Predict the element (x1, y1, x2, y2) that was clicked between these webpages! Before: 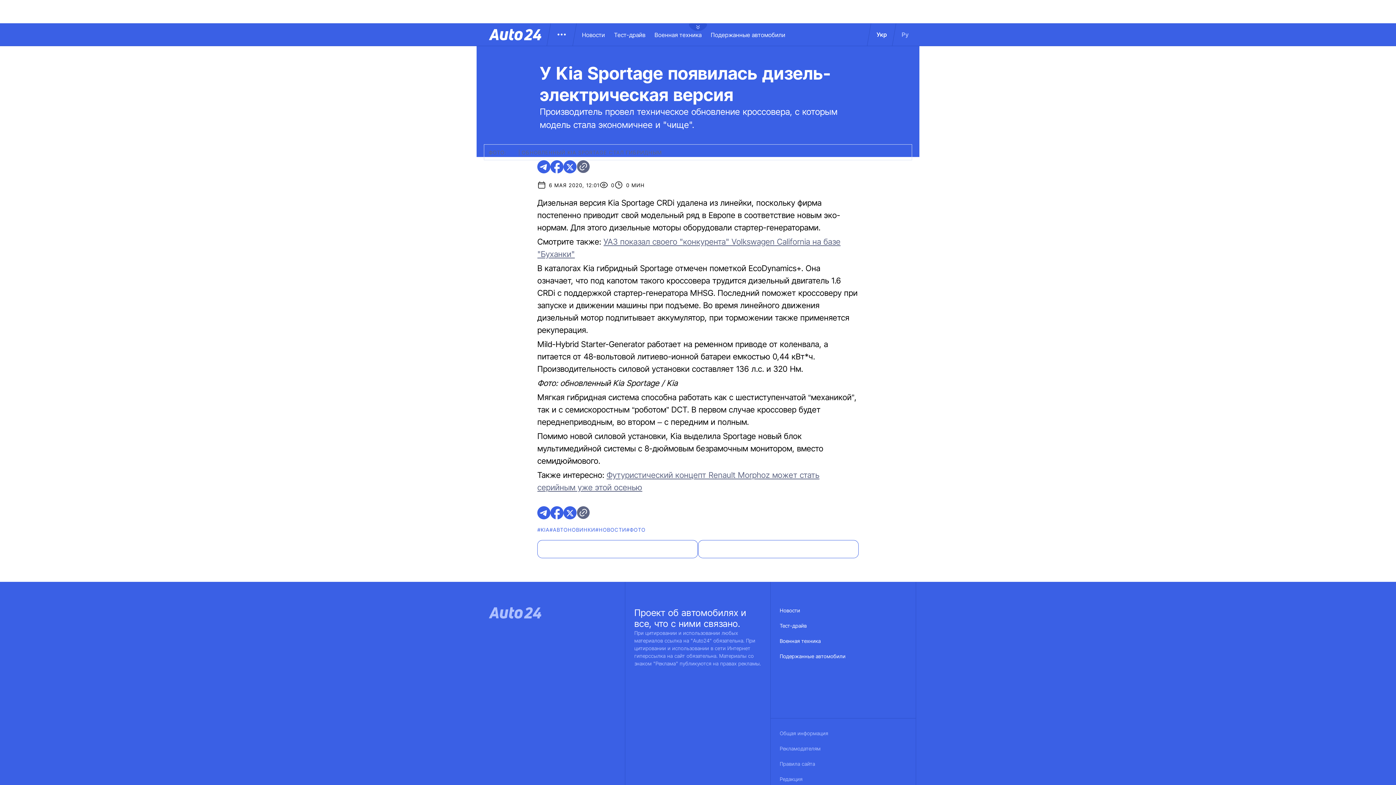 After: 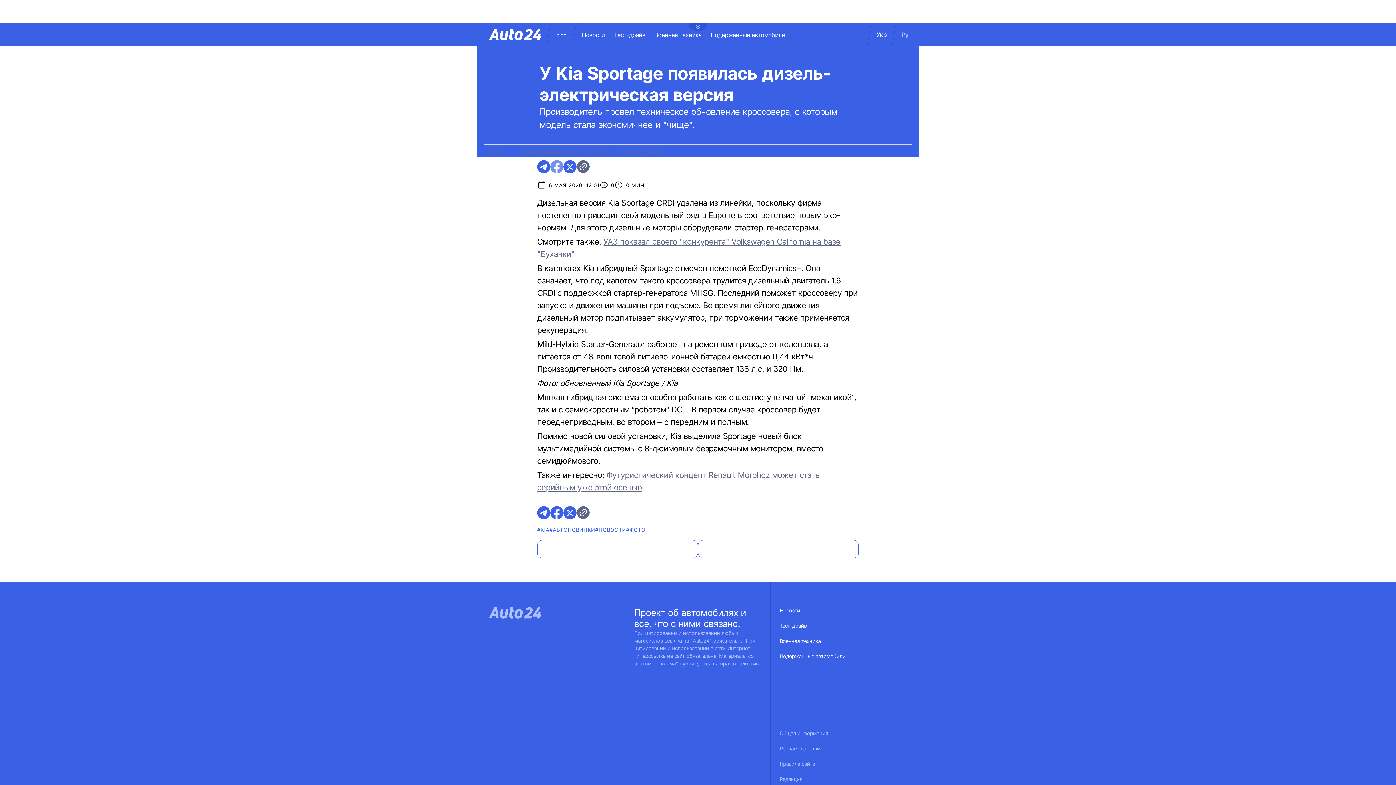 Action: bbox: (550, 160, 563, 173) label: facebook